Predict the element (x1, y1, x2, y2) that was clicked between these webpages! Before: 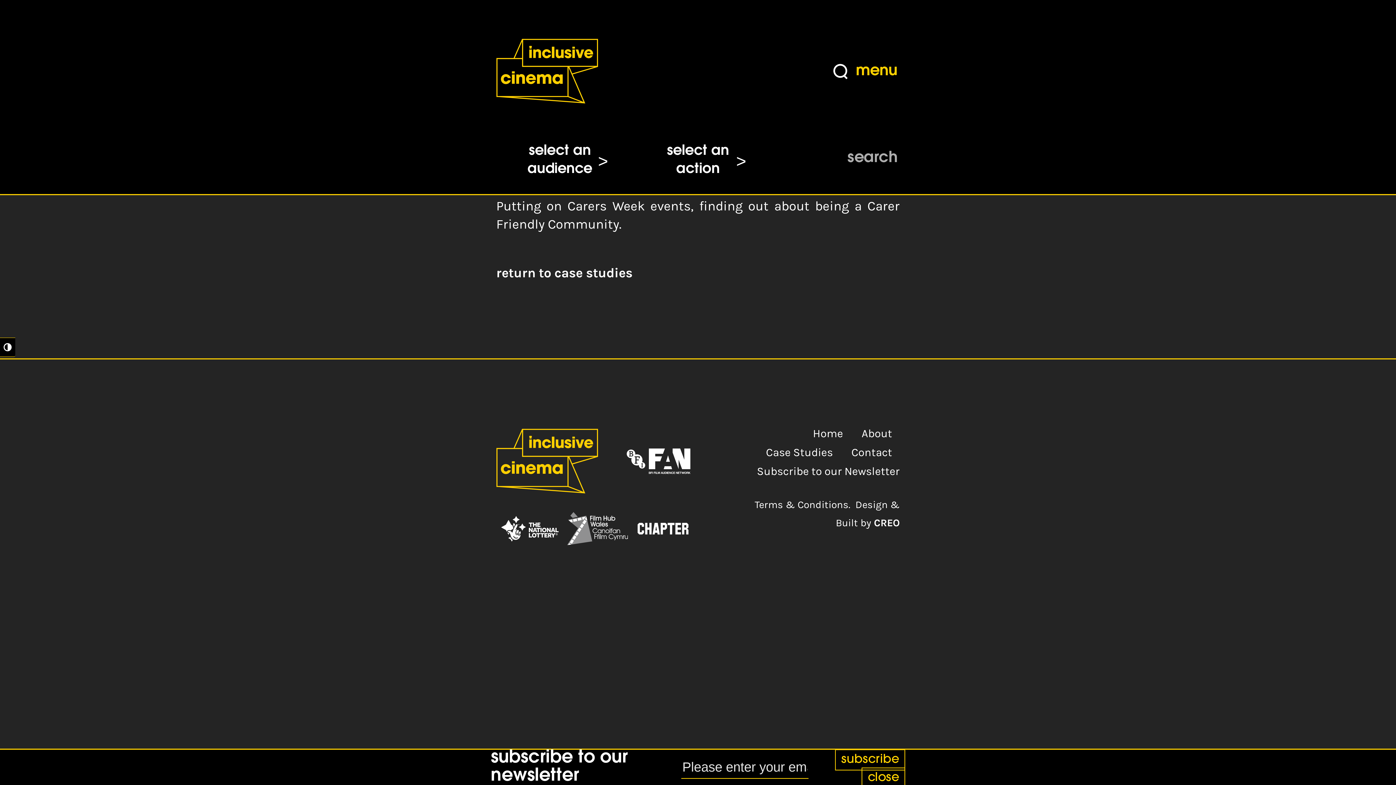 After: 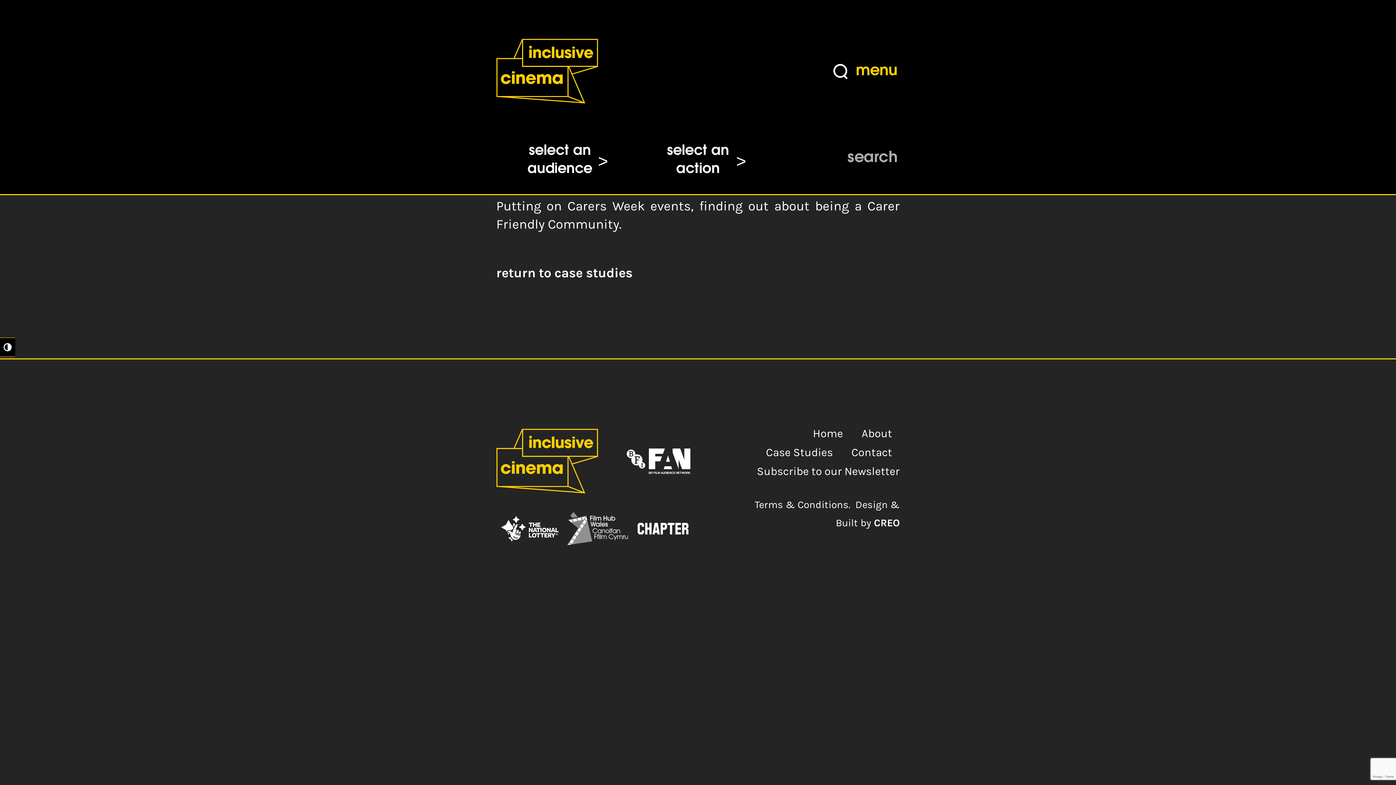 Action: label: close bbox: (861, 767, 905, 788)